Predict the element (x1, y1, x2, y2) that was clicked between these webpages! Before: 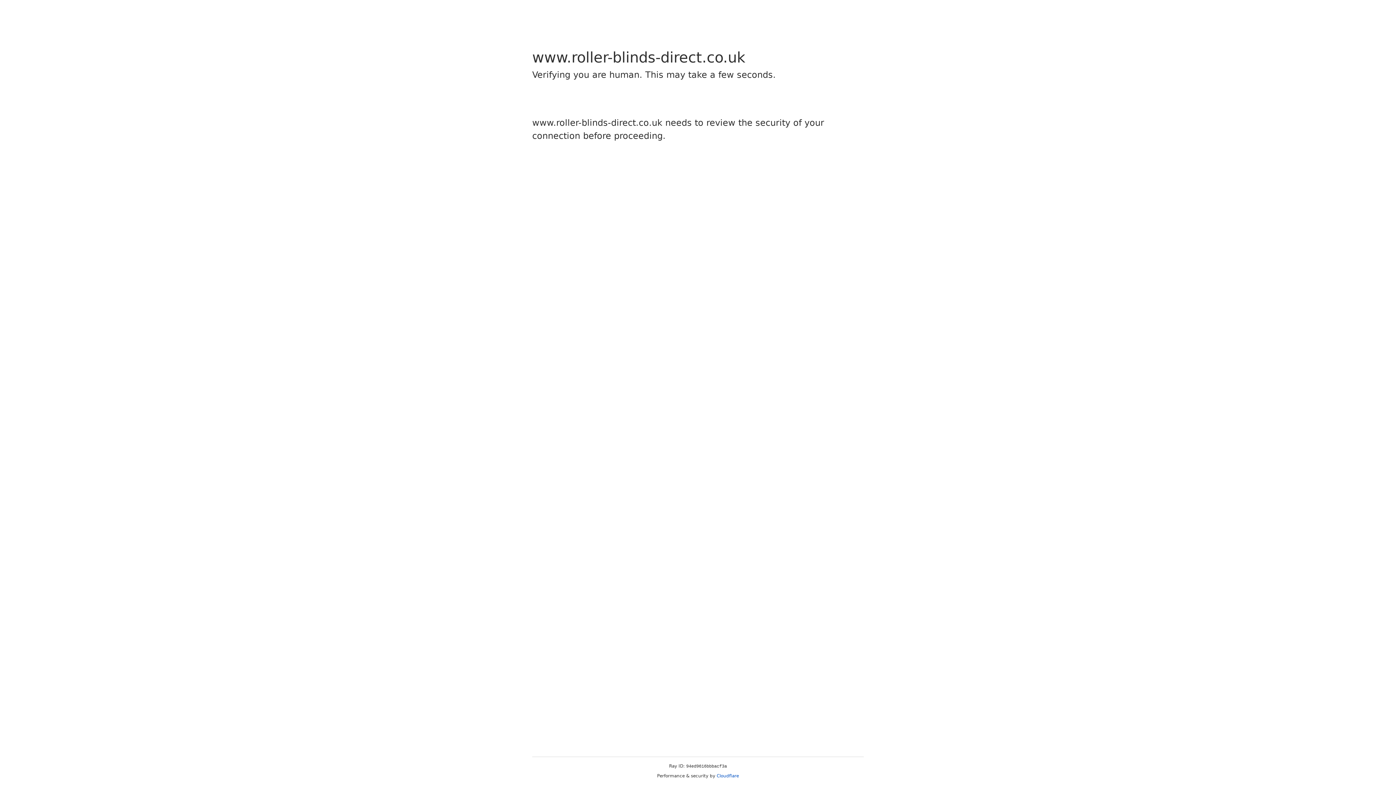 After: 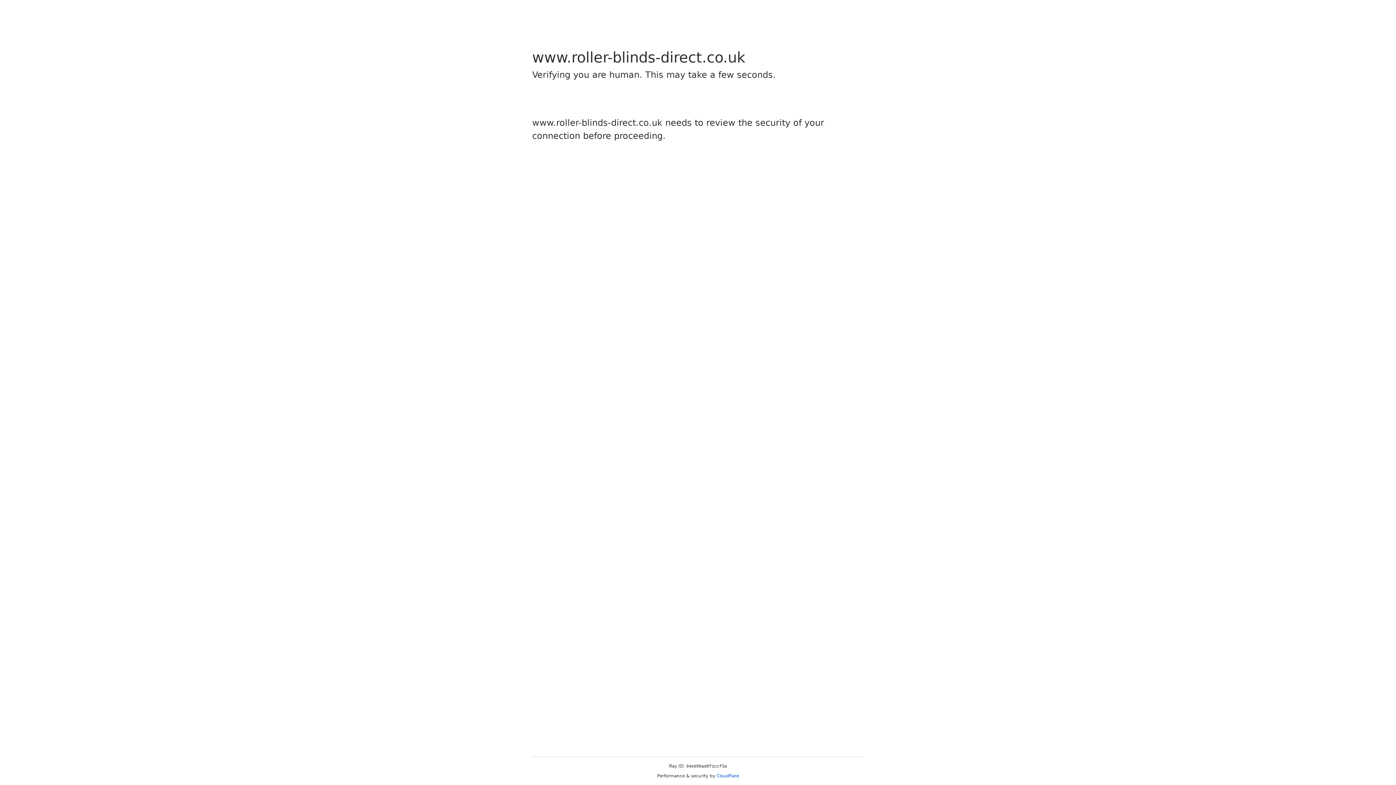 Action: bbox: (716, 773, 739, 778) label: Cloudflare